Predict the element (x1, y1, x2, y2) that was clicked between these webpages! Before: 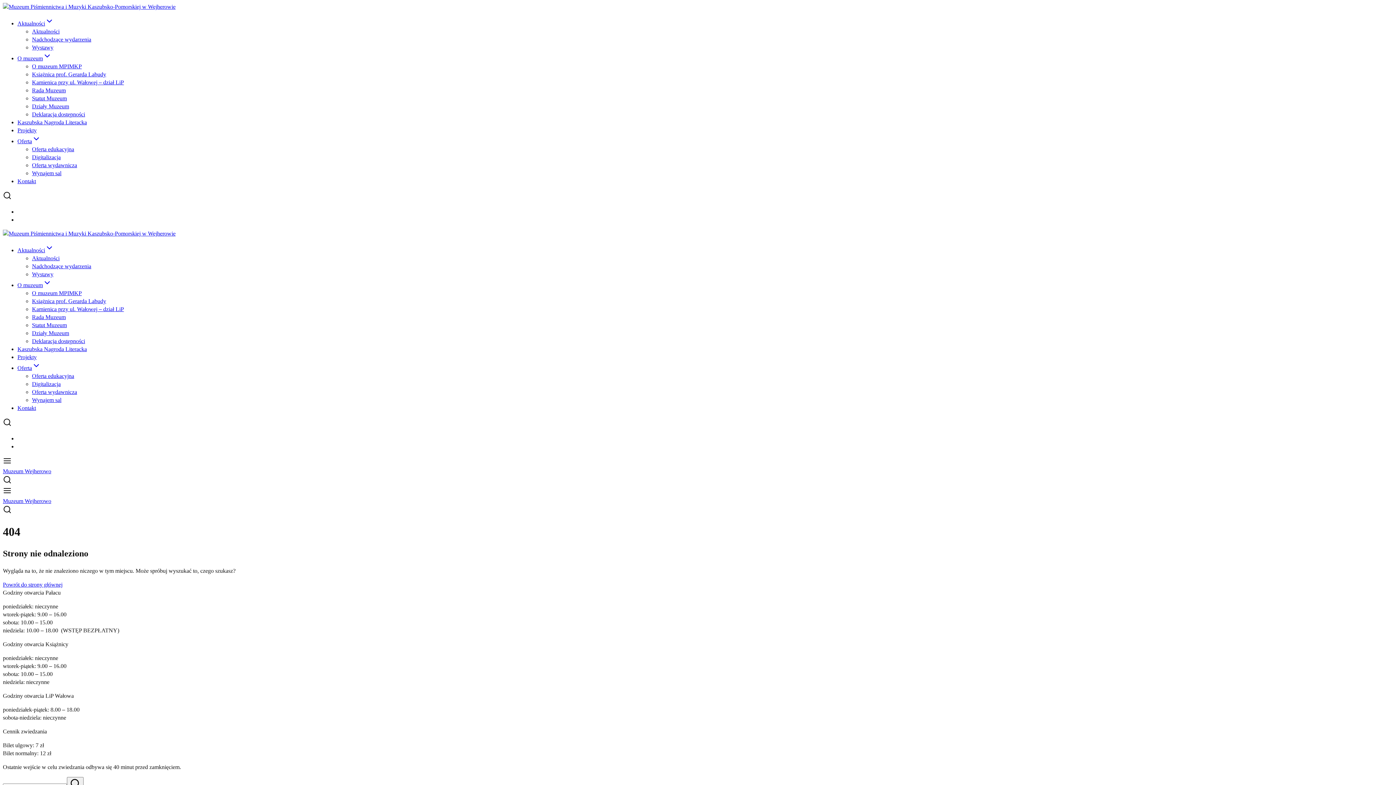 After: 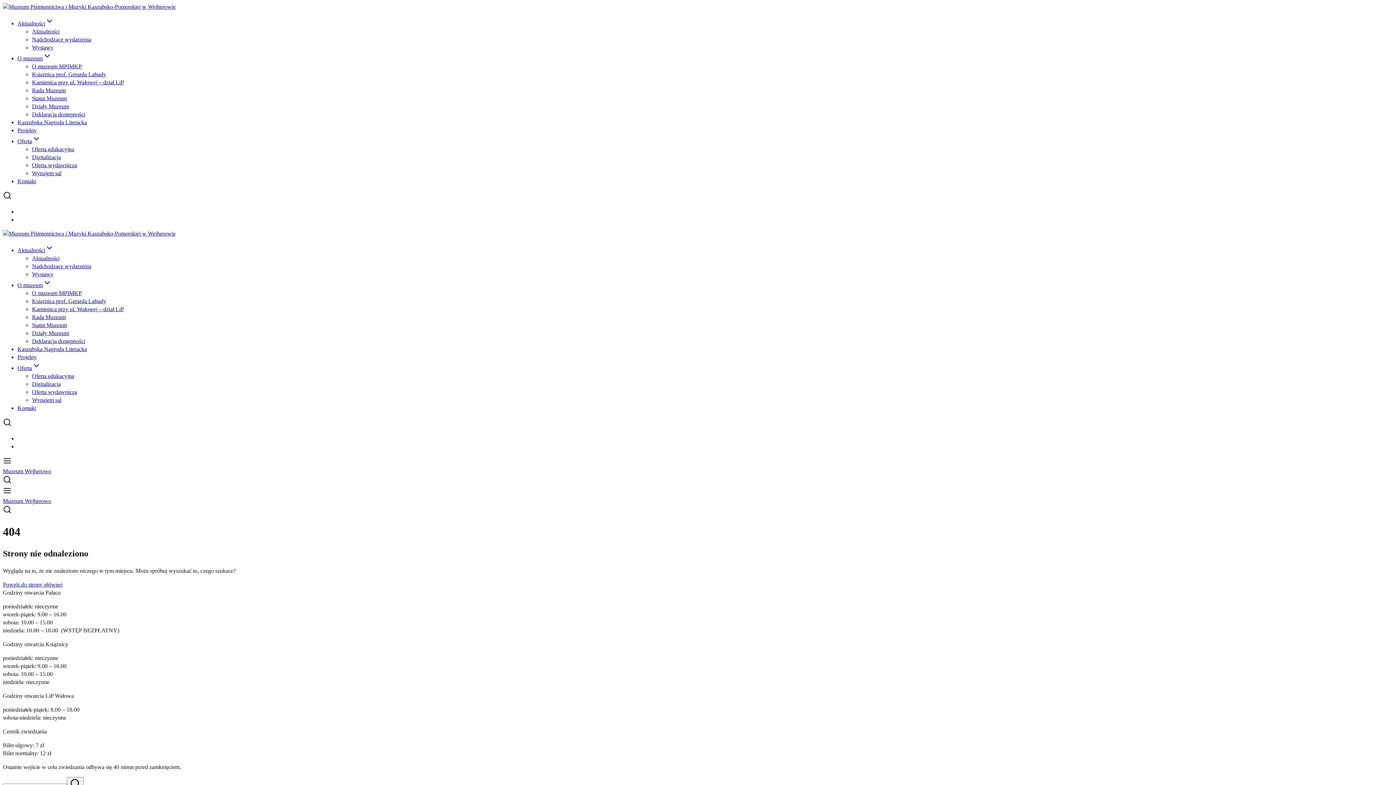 Action: label: O muzeum bbox: (17, 55, 51, 61)